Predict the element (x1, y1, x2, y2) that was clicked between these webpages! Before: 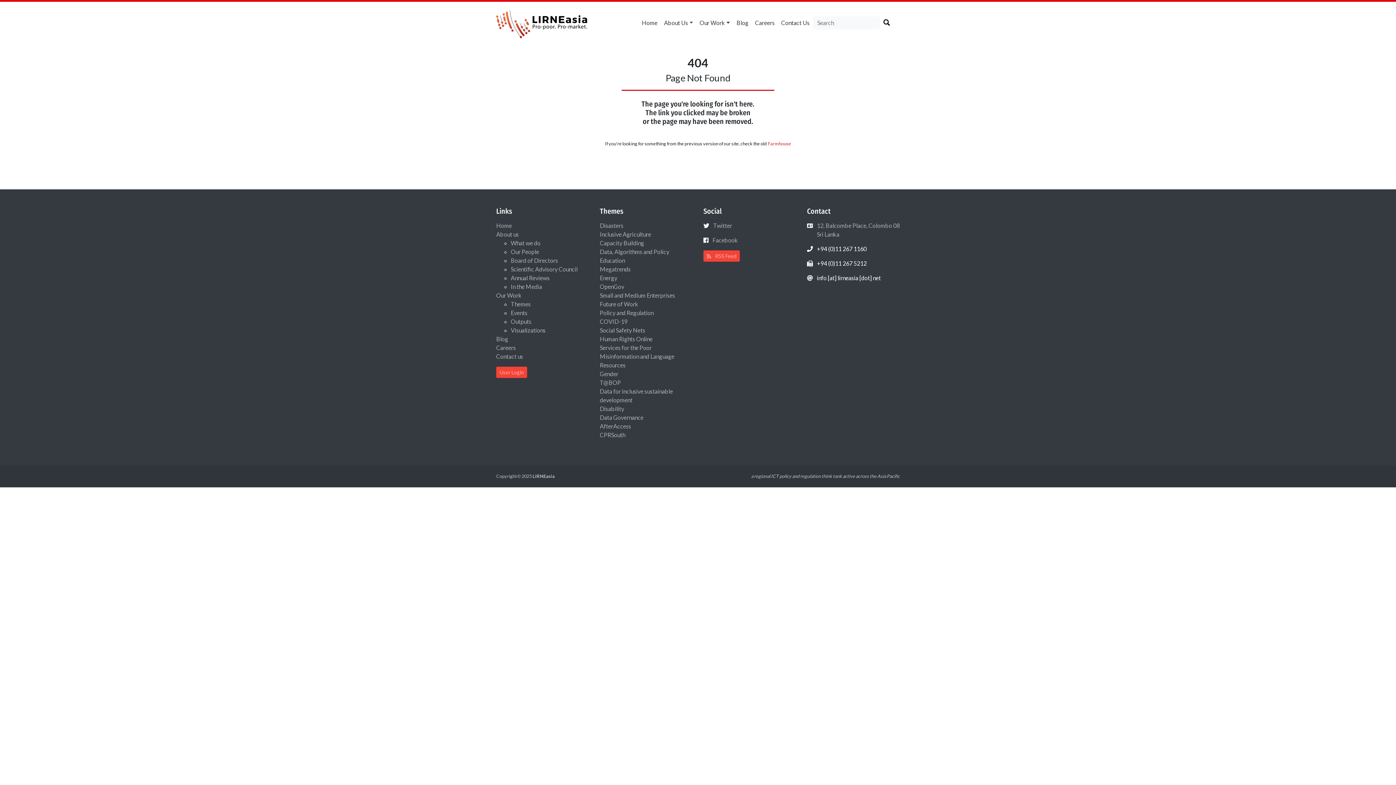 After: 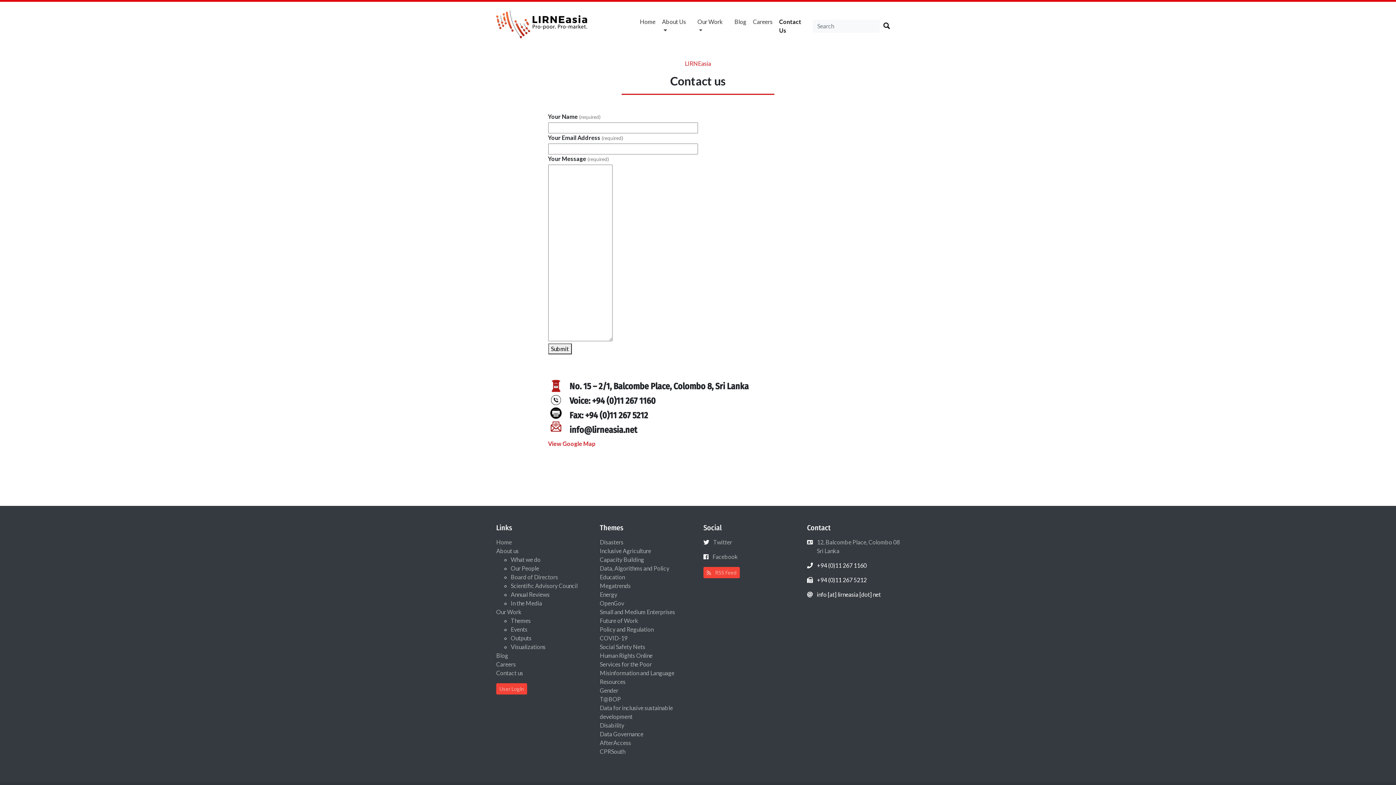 Action: bbox: (496, 353, 523, 359) label: Contact us